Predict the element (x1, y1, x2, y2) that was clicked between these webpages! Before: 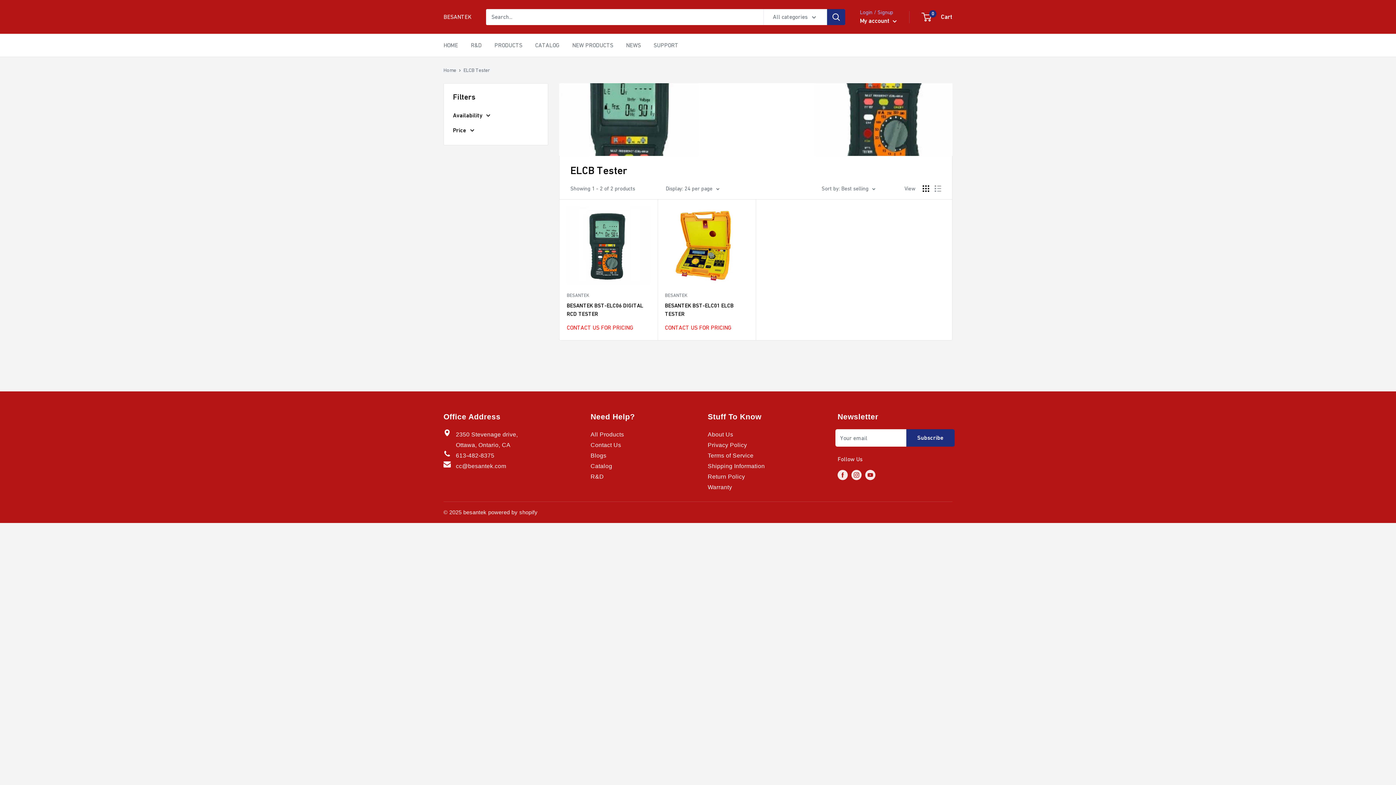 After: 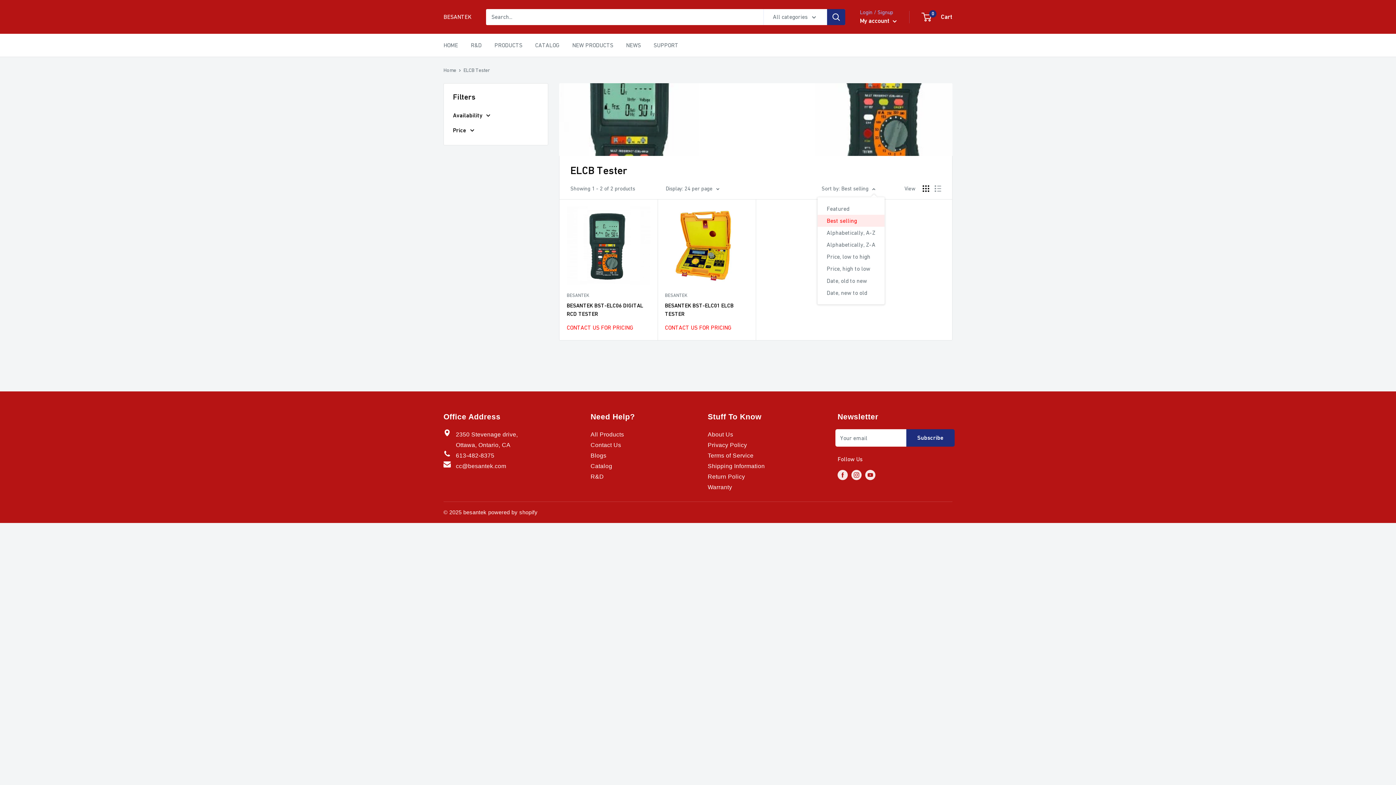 Action: bbox: (821, 183, 875, 193) label: Sort by: Best selling